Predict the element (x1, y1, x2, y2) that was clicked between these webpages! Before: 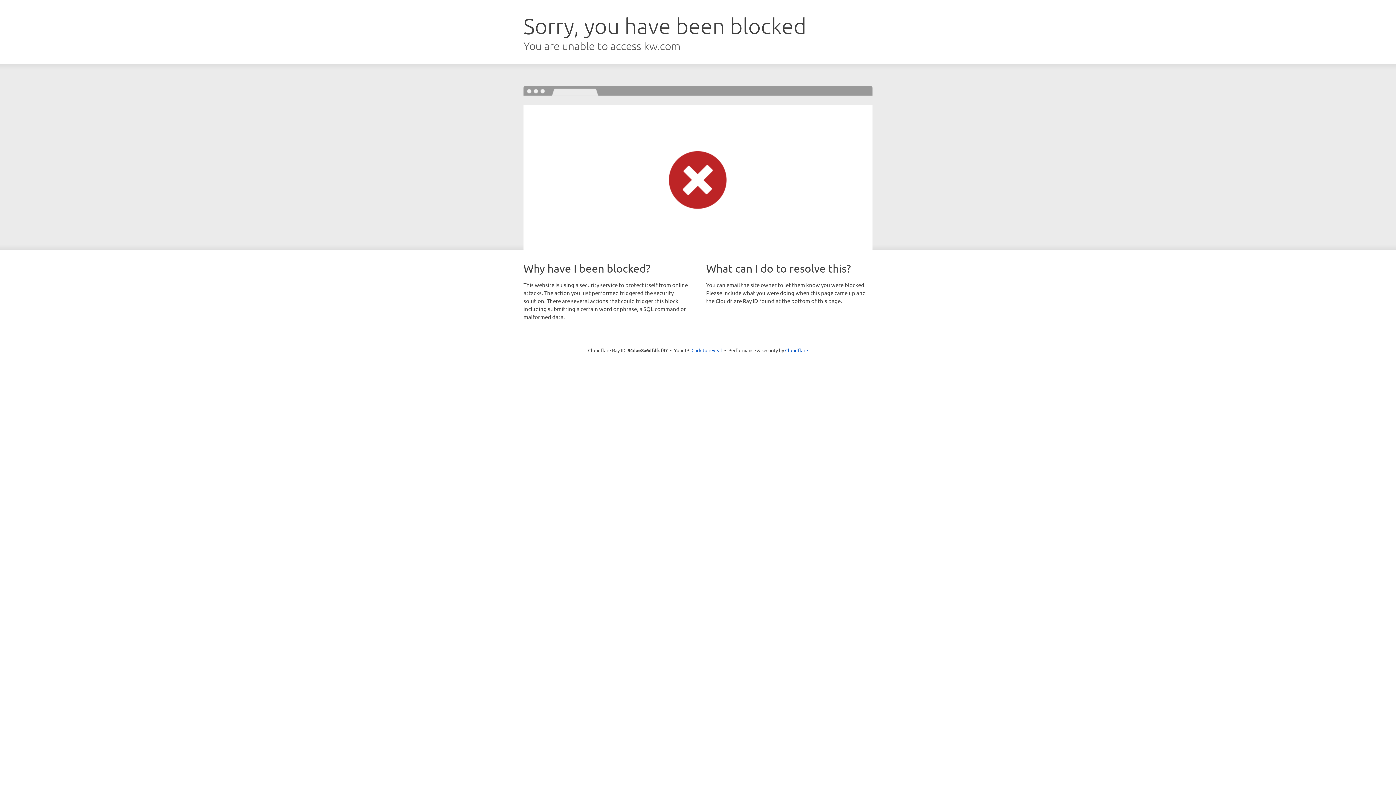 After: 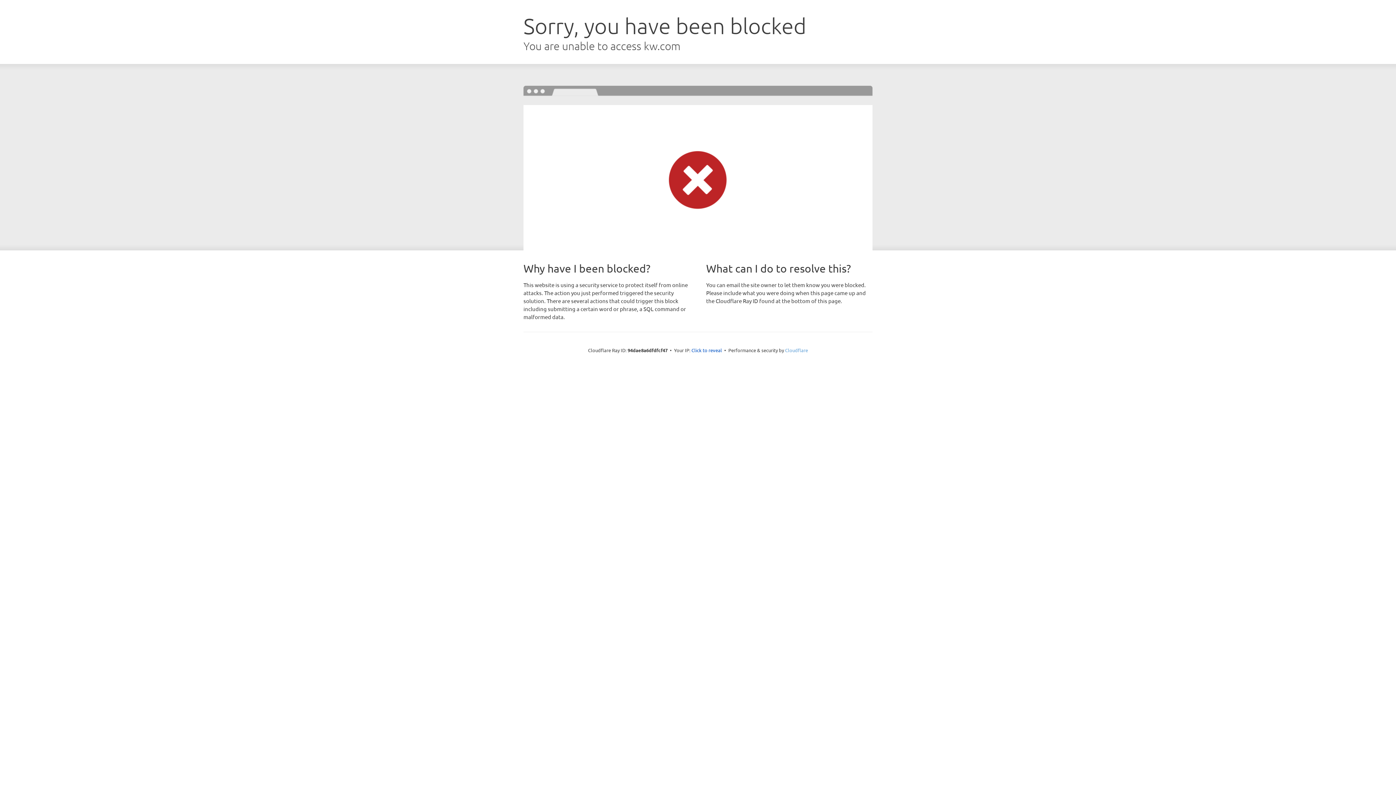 Action: bbox: (785, 347, 808, 353) label: Cloudflare